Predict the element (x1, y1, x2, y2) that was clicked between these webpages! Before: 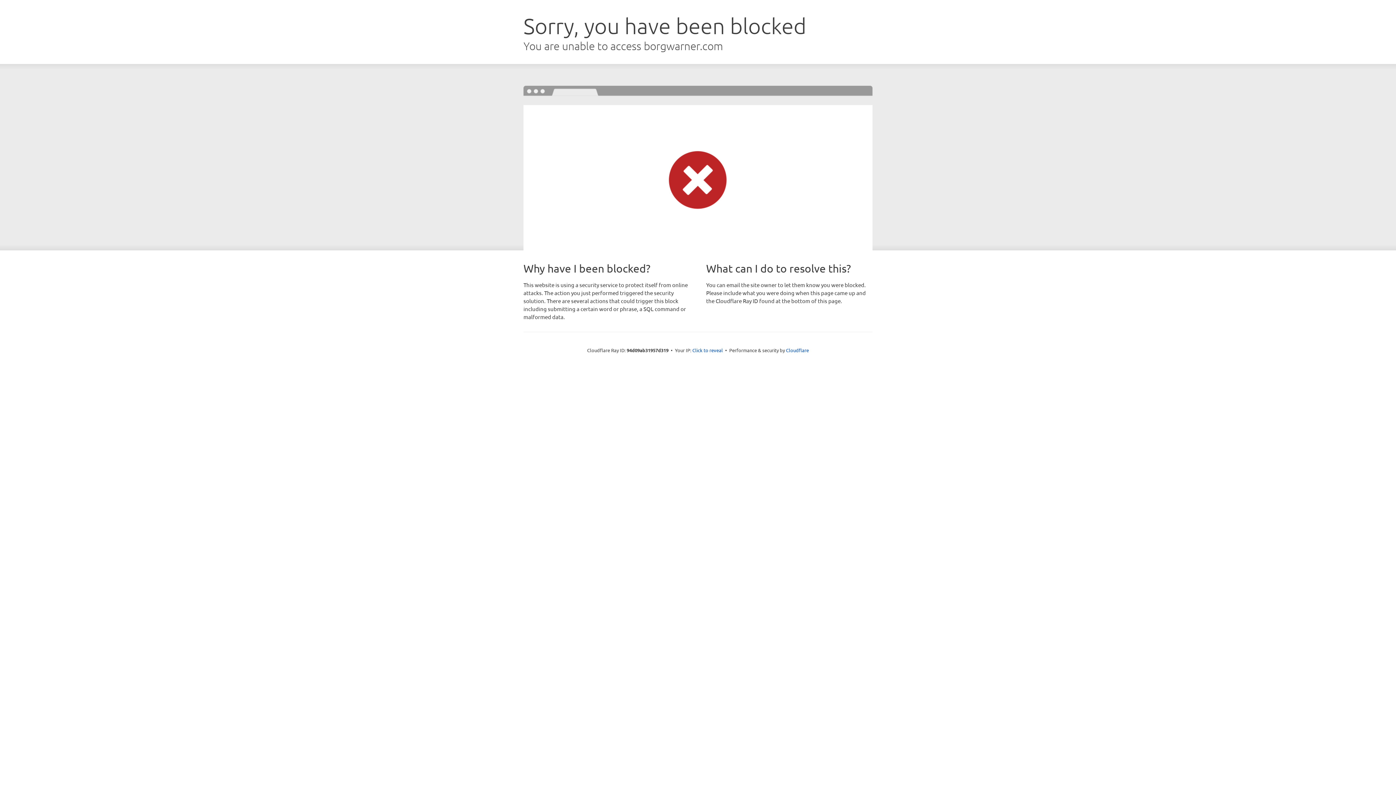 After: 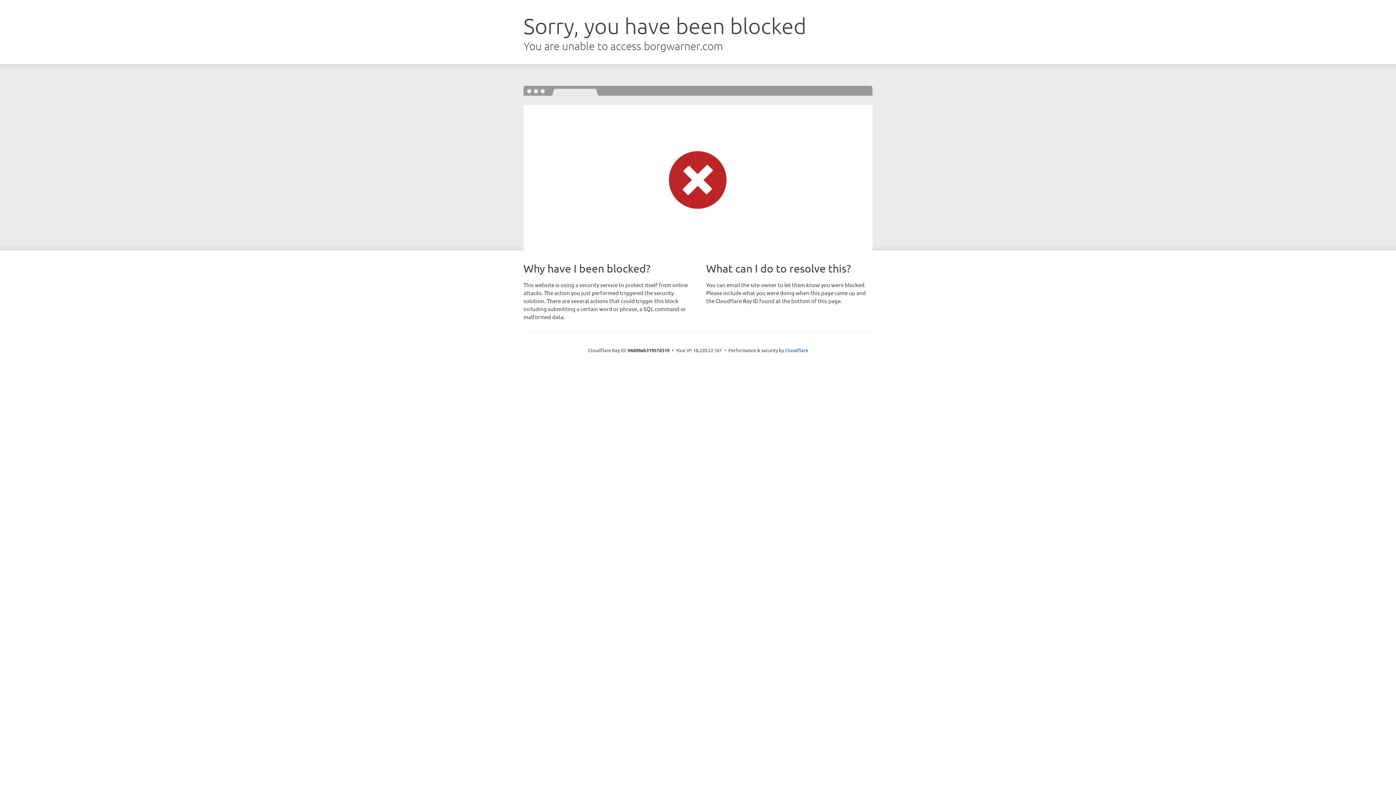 Action: label: Click to reveal bbox: (692, 346, 723, 353)